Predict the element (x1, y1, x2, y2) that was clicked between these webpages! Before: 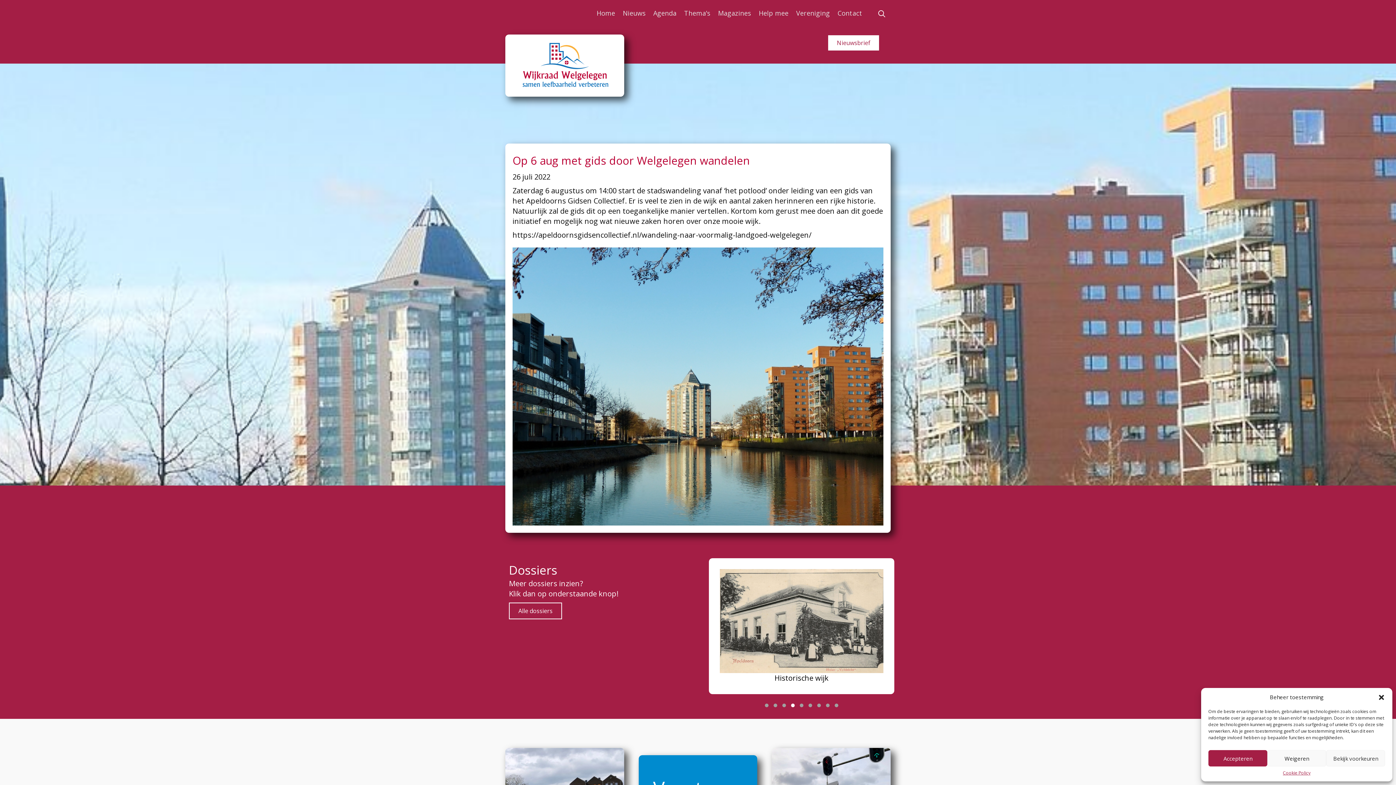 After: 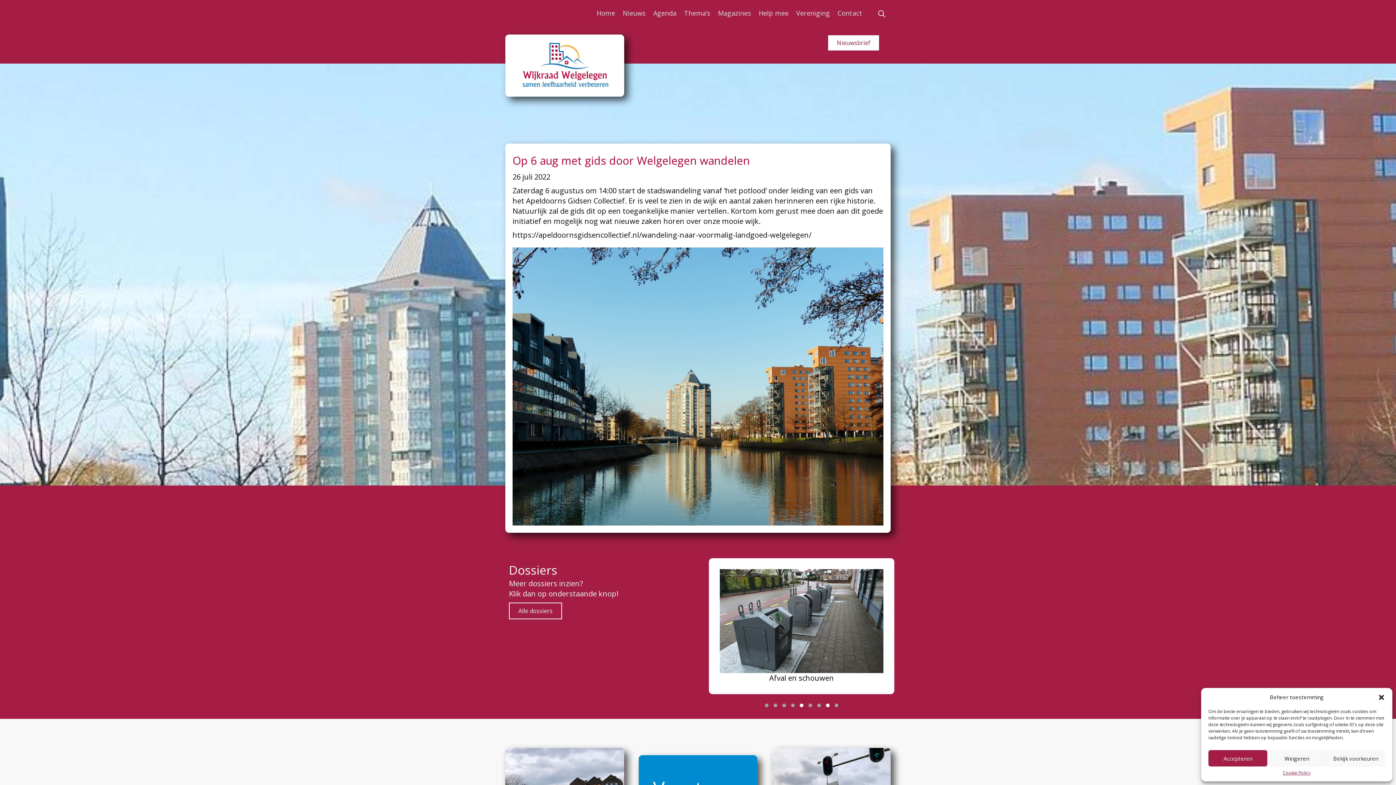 Action: label: Slide group 5 bbox: (797, 702, 806, 709)